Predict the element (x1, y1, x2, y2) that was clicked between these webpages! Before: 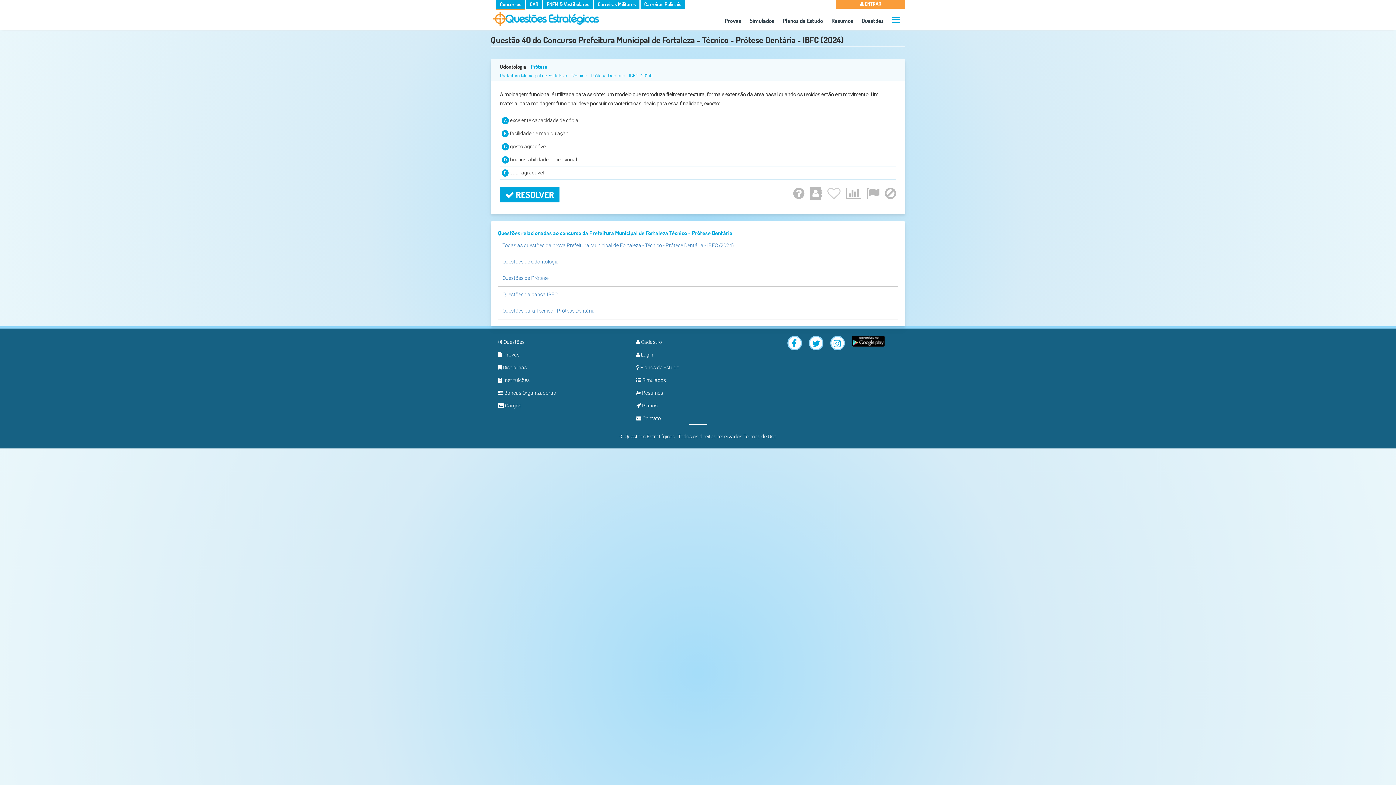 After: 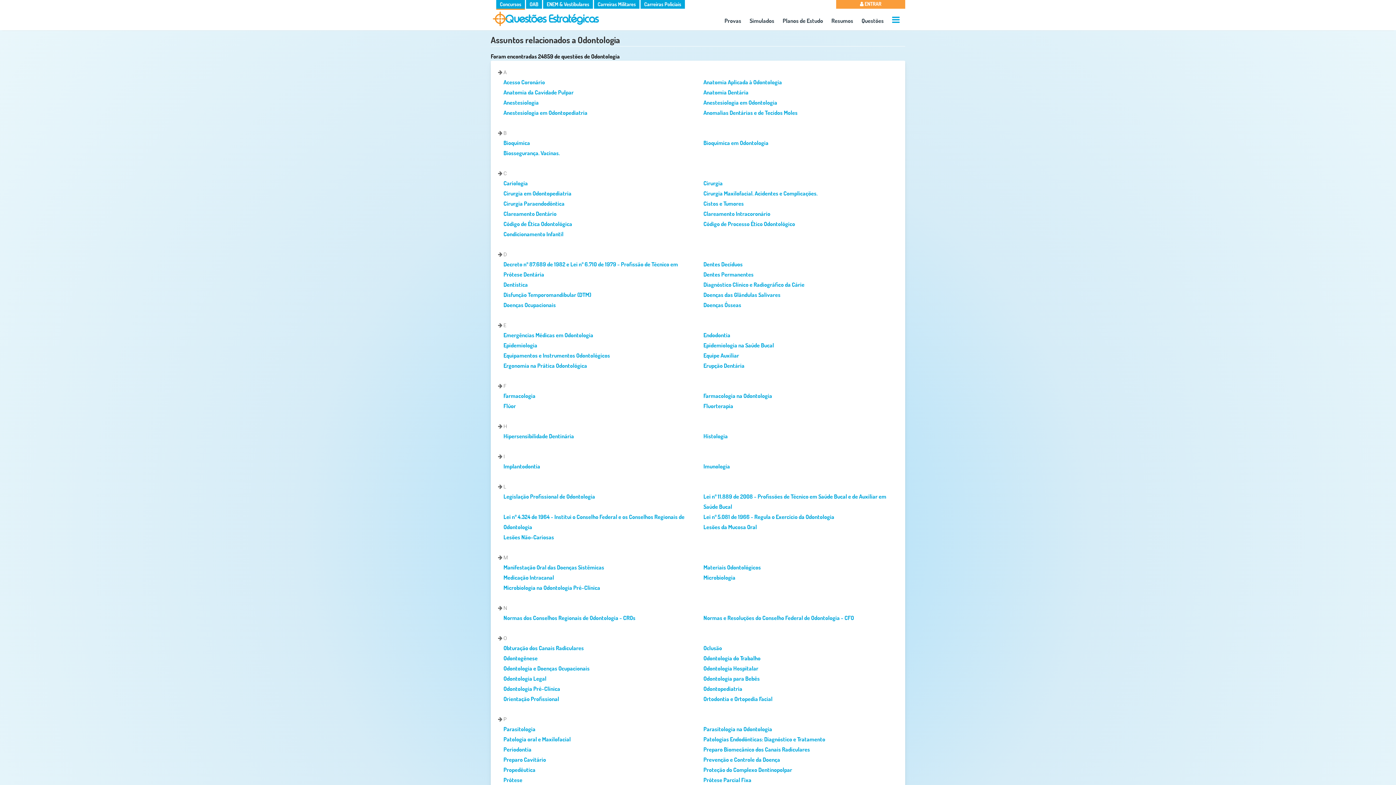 Action: label: Odontologia bbox: (500, 63, 526, 70)